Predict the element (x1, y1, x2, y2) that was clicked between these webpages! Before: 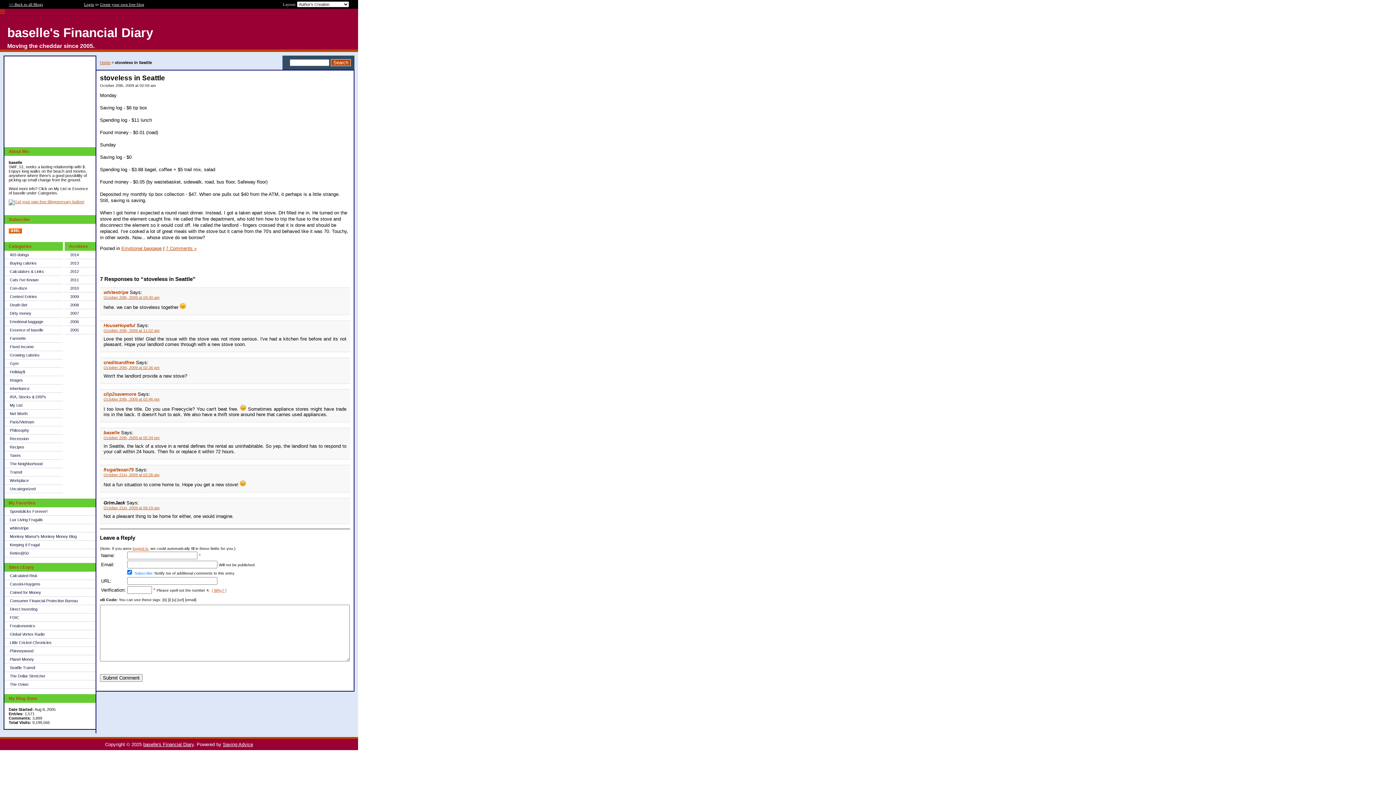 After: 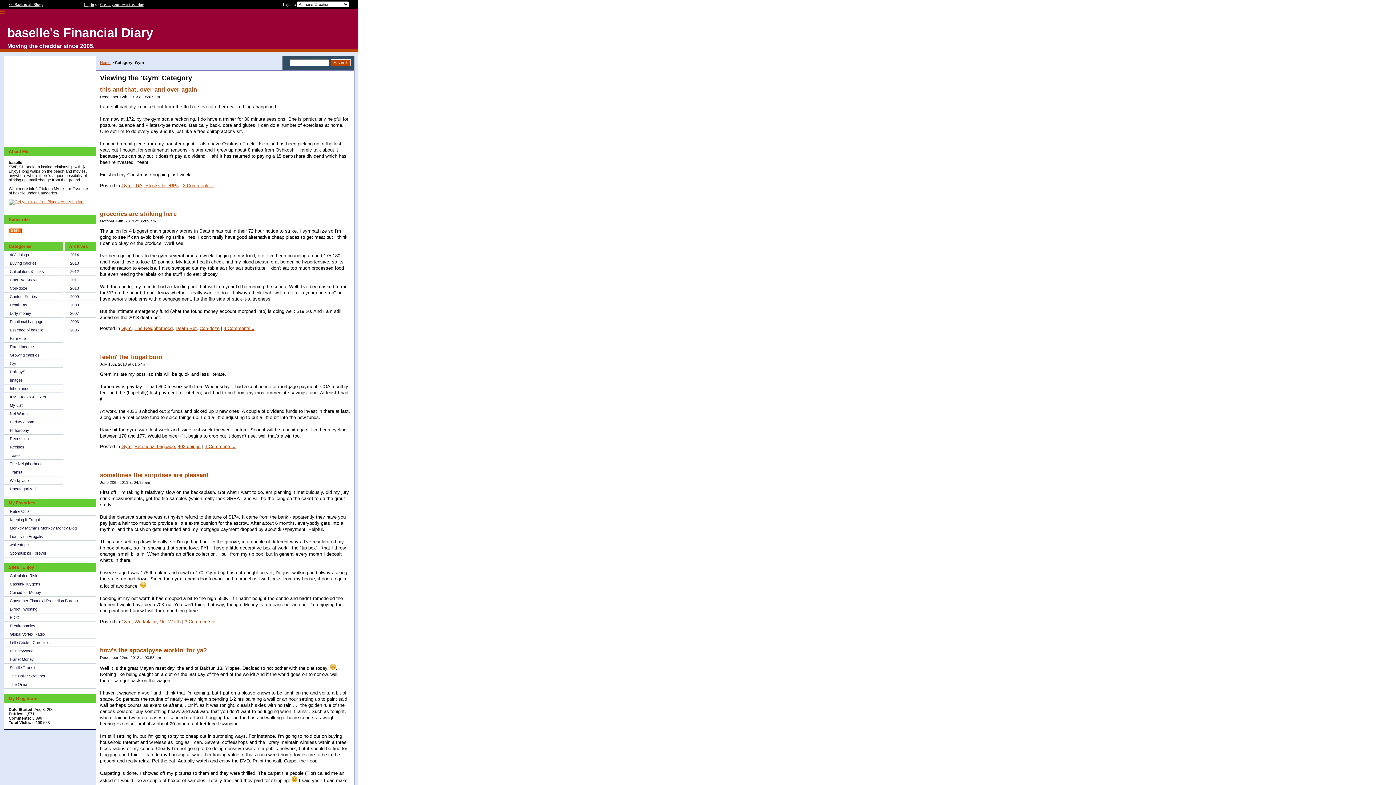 Action: label: Gym bbox: (4, 359, 62, 368)